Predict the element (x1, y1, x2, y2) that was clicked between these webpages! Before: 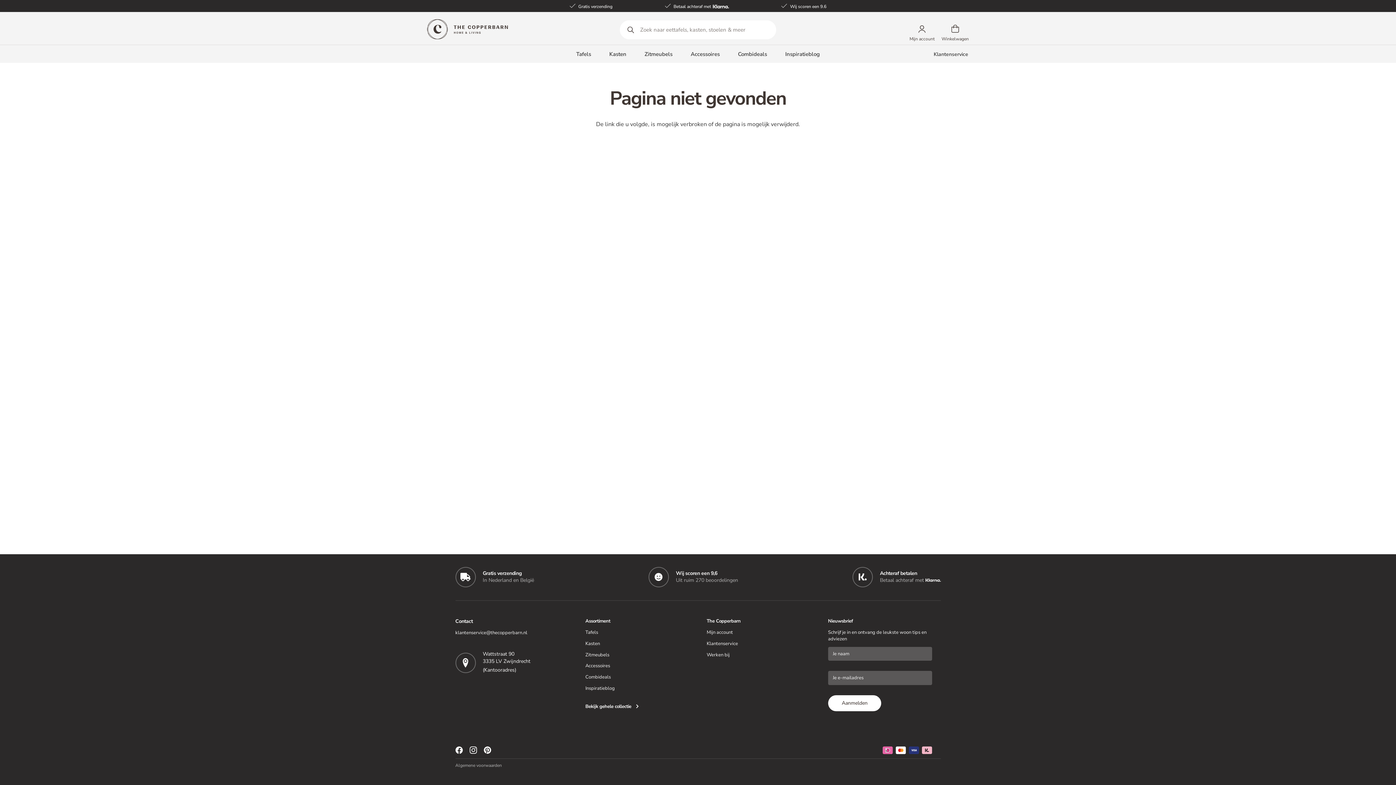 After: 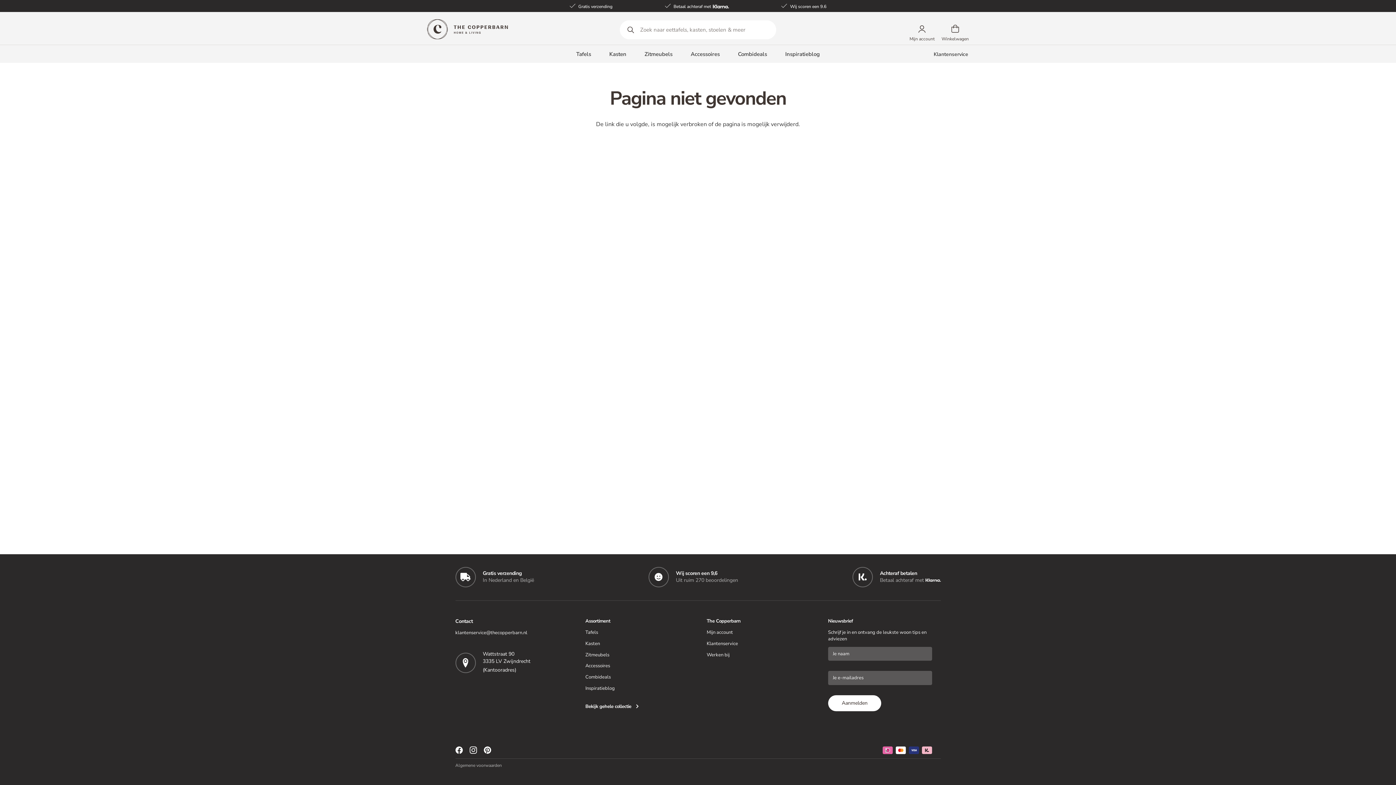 Action: bbox: (455, 746, 462, 757) label: Link